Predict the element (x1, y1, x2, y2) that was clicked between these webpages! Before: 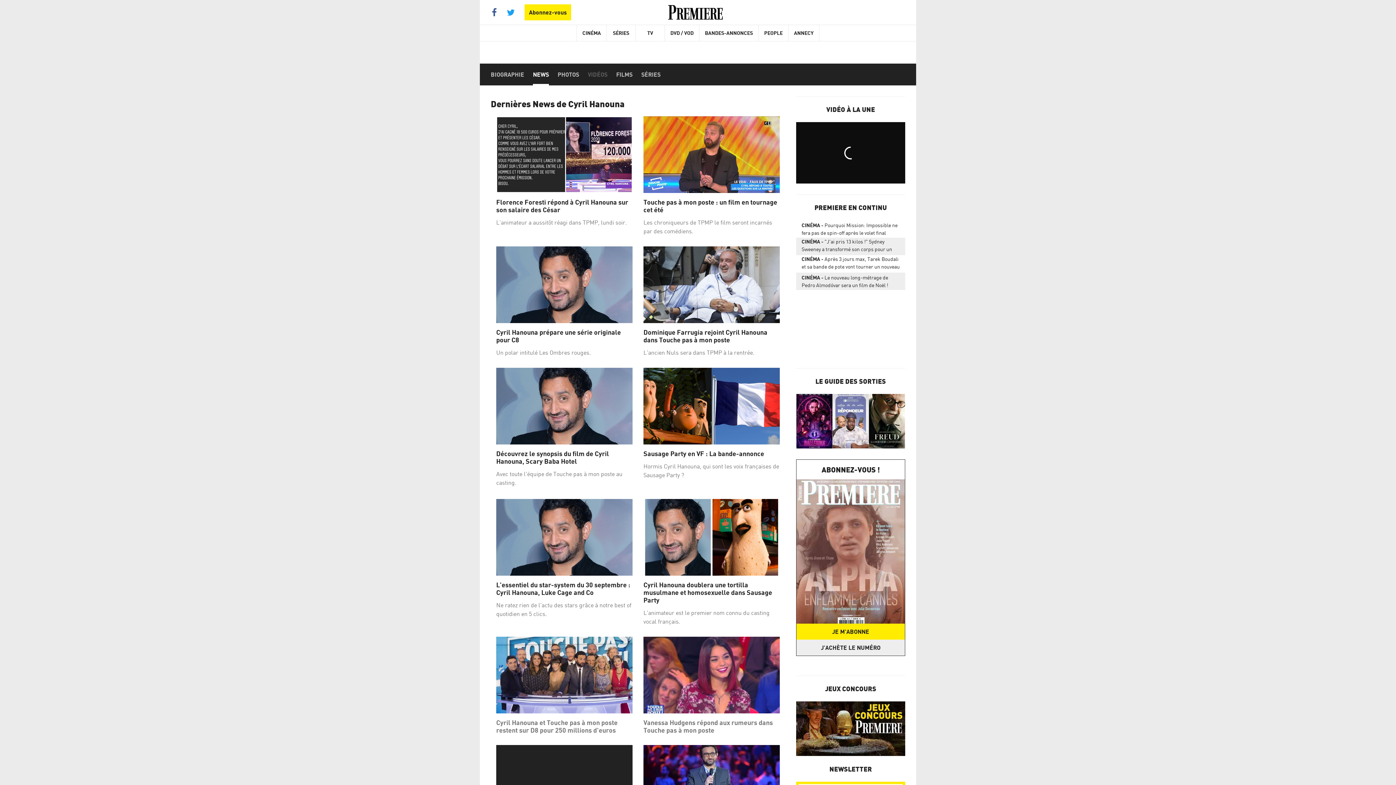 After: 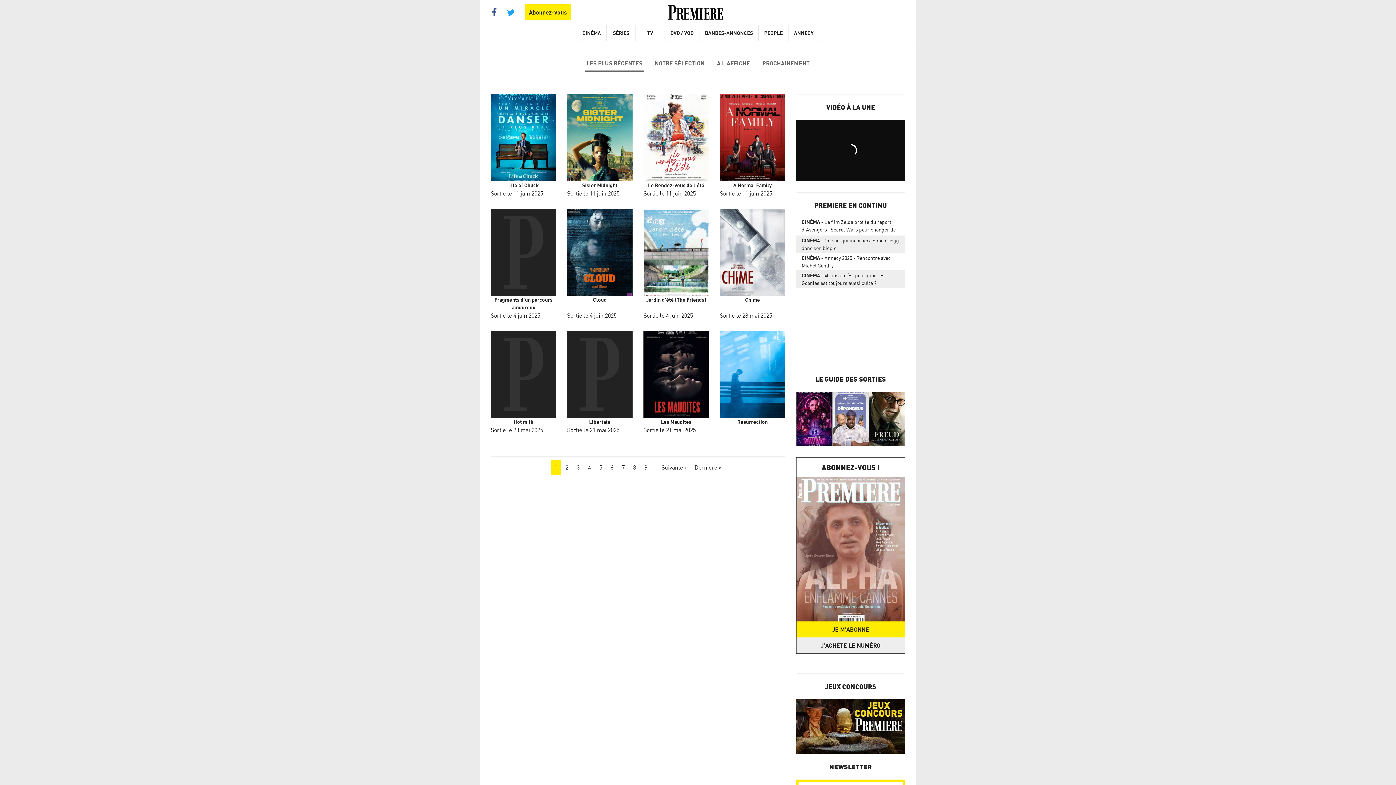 Action: bbox: (699, 25, 758, 41) label: BANDES-ANNONCES